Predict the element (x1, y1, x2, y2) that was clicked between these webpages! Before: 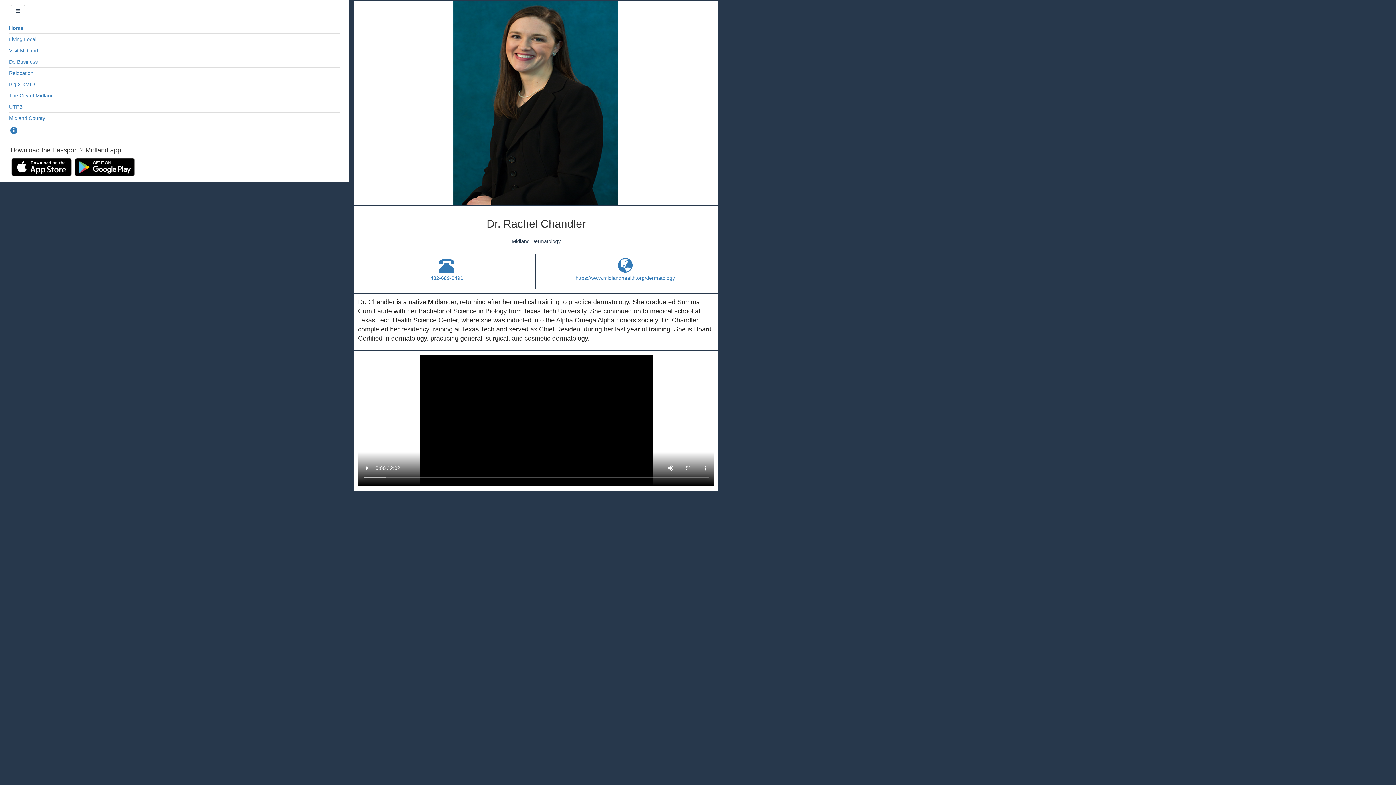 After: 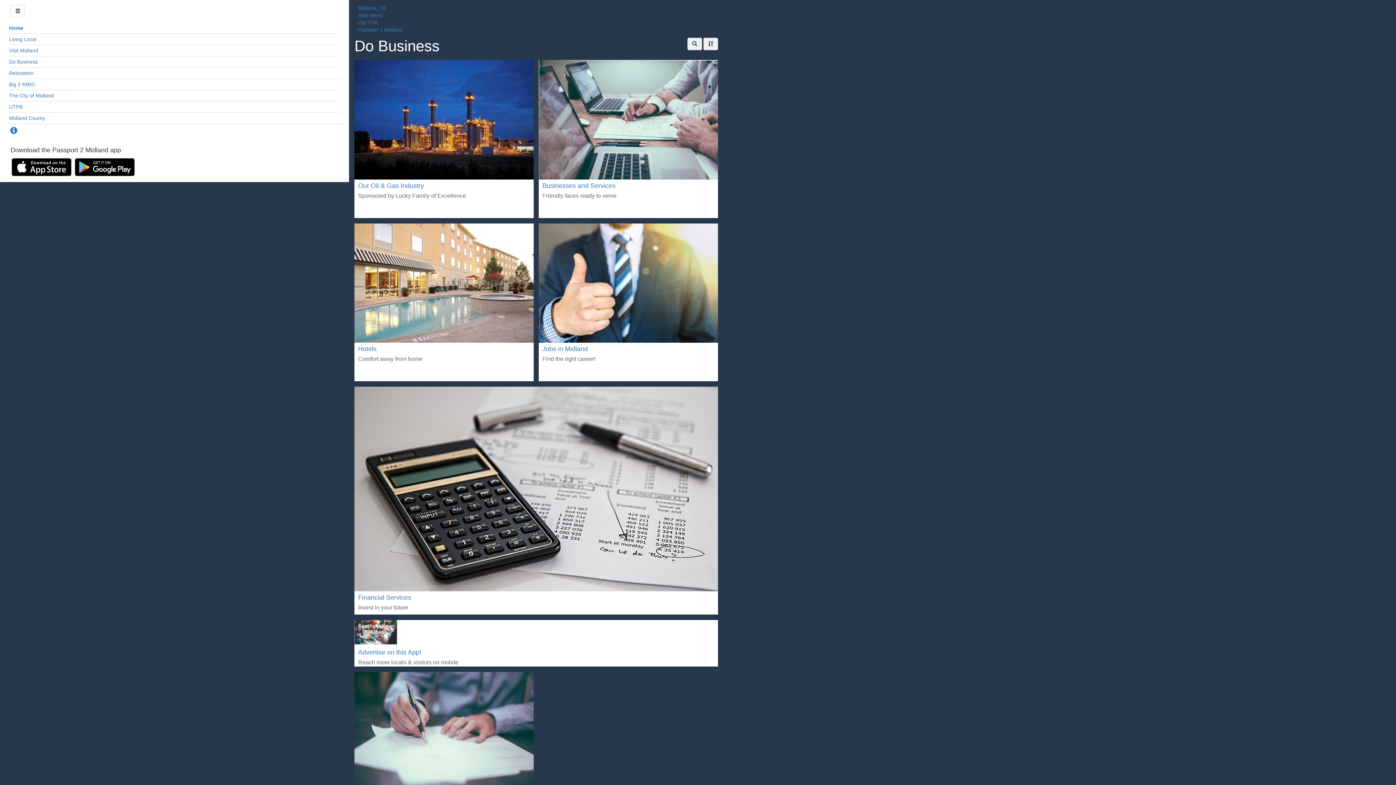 Action: label: Do Business bbox: (9, 58, 340, 65)